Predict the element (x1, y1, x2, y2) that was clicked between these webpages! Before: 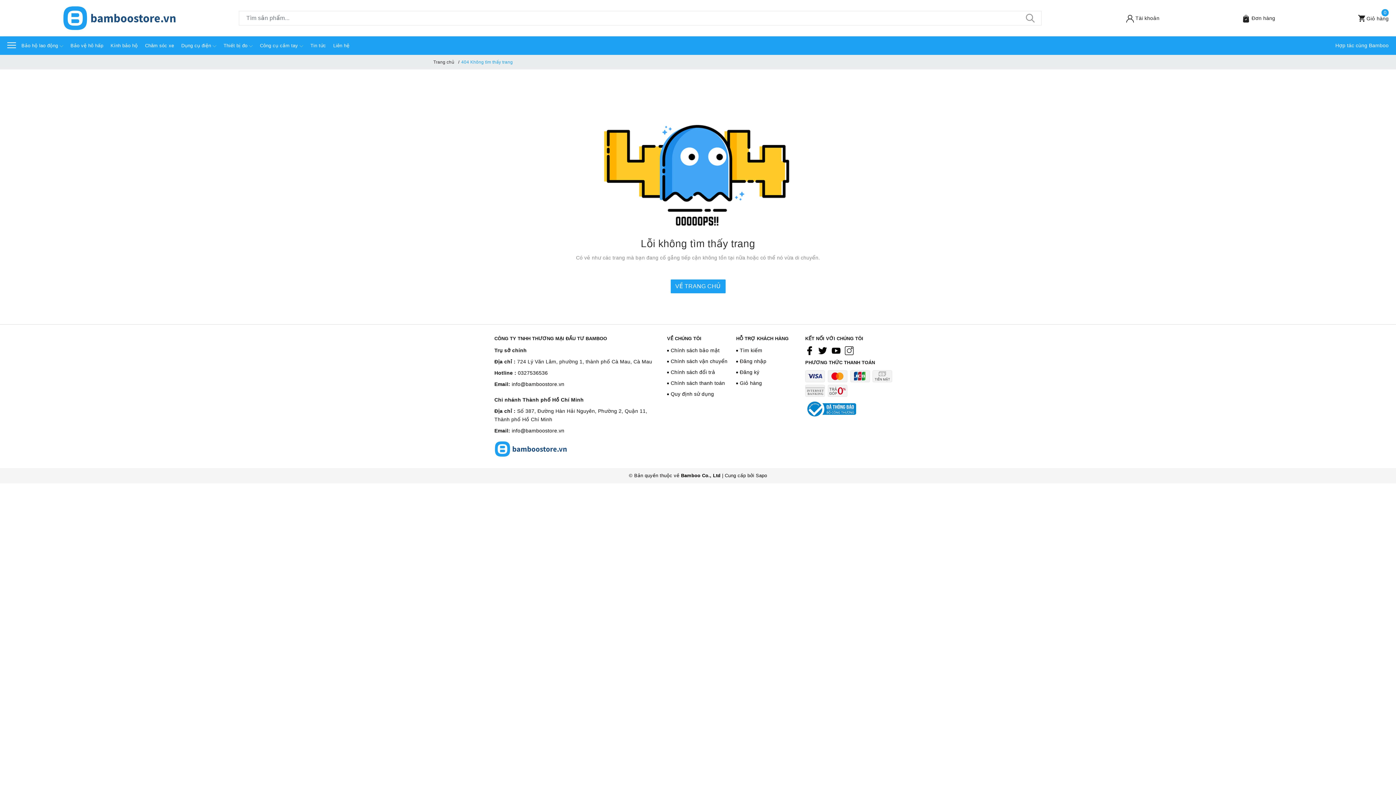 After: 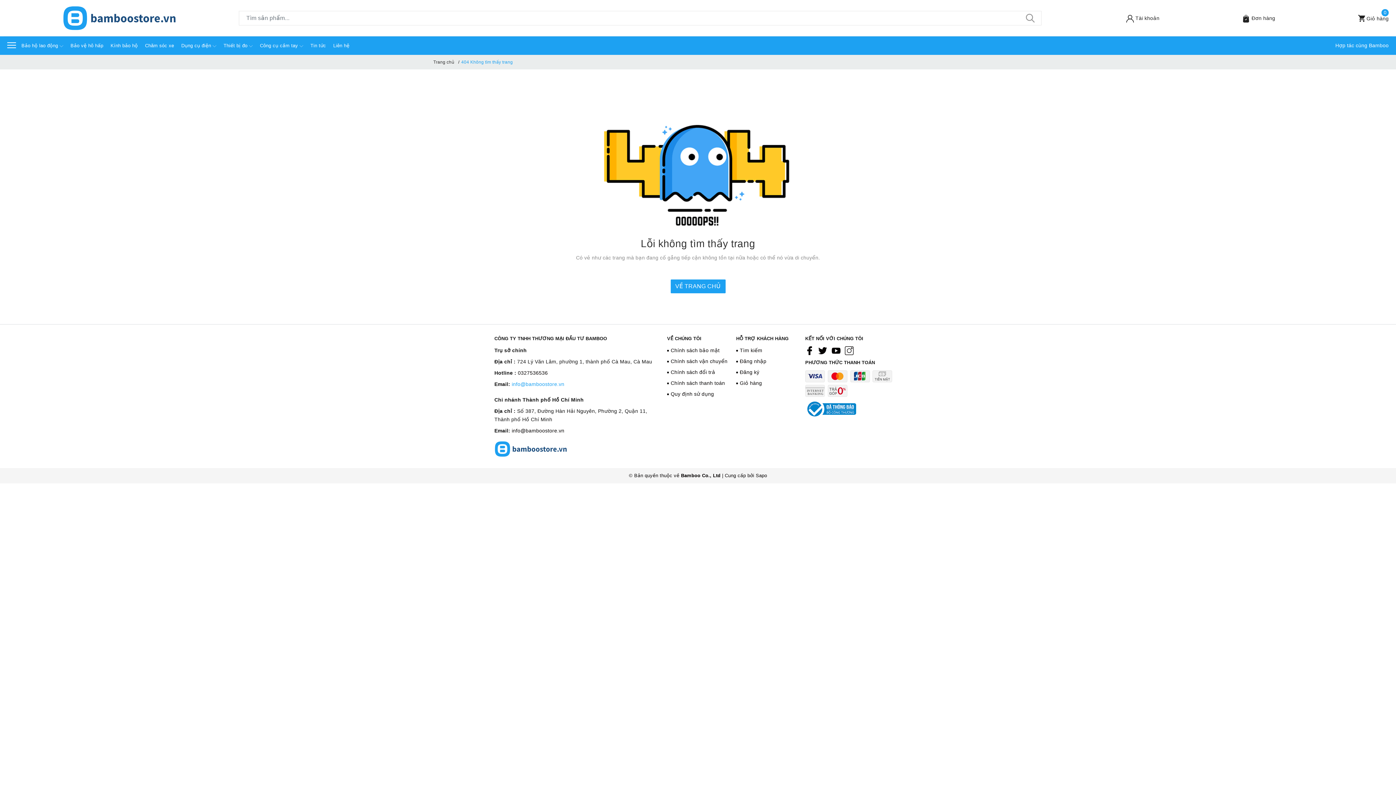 Action: bbox: (511, 381, 564, 387) label: info@bamboostore.vn